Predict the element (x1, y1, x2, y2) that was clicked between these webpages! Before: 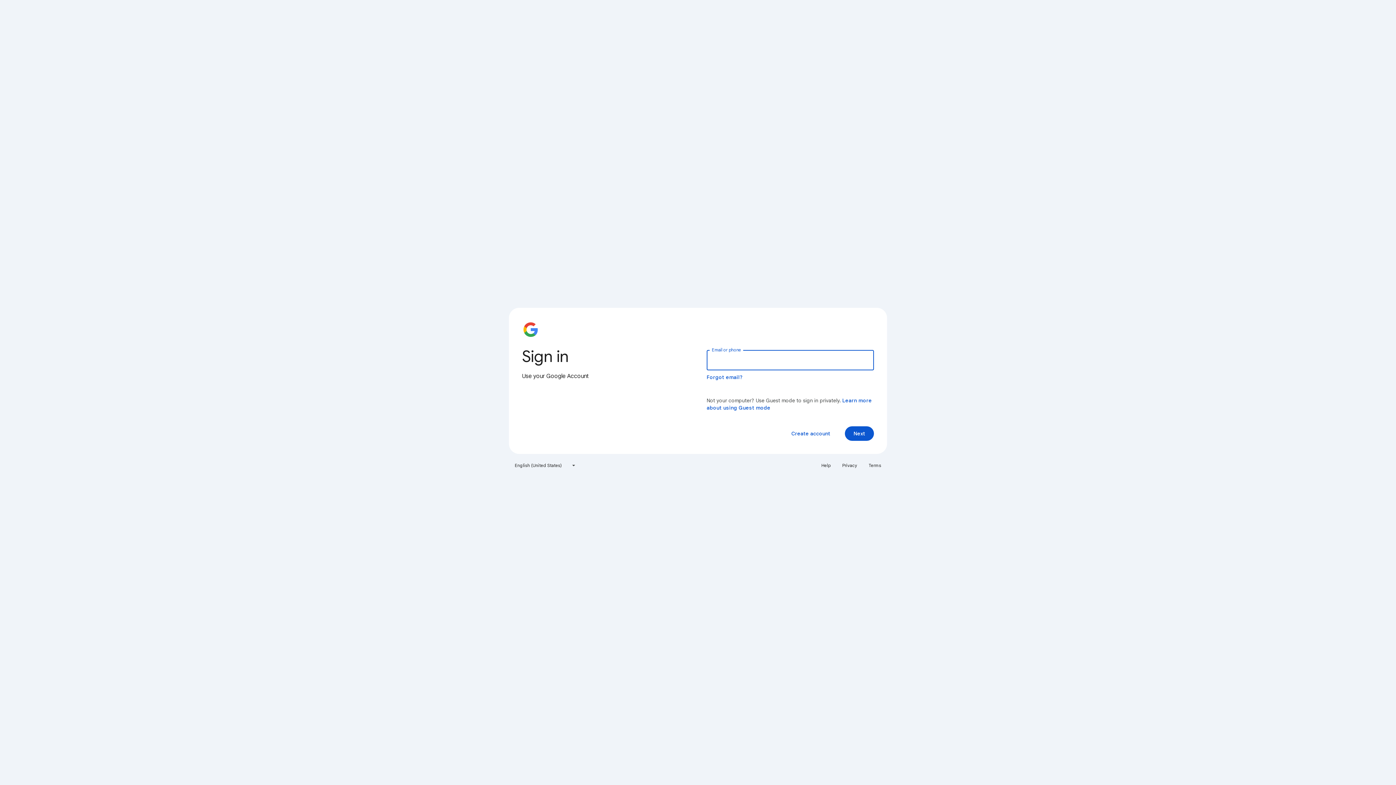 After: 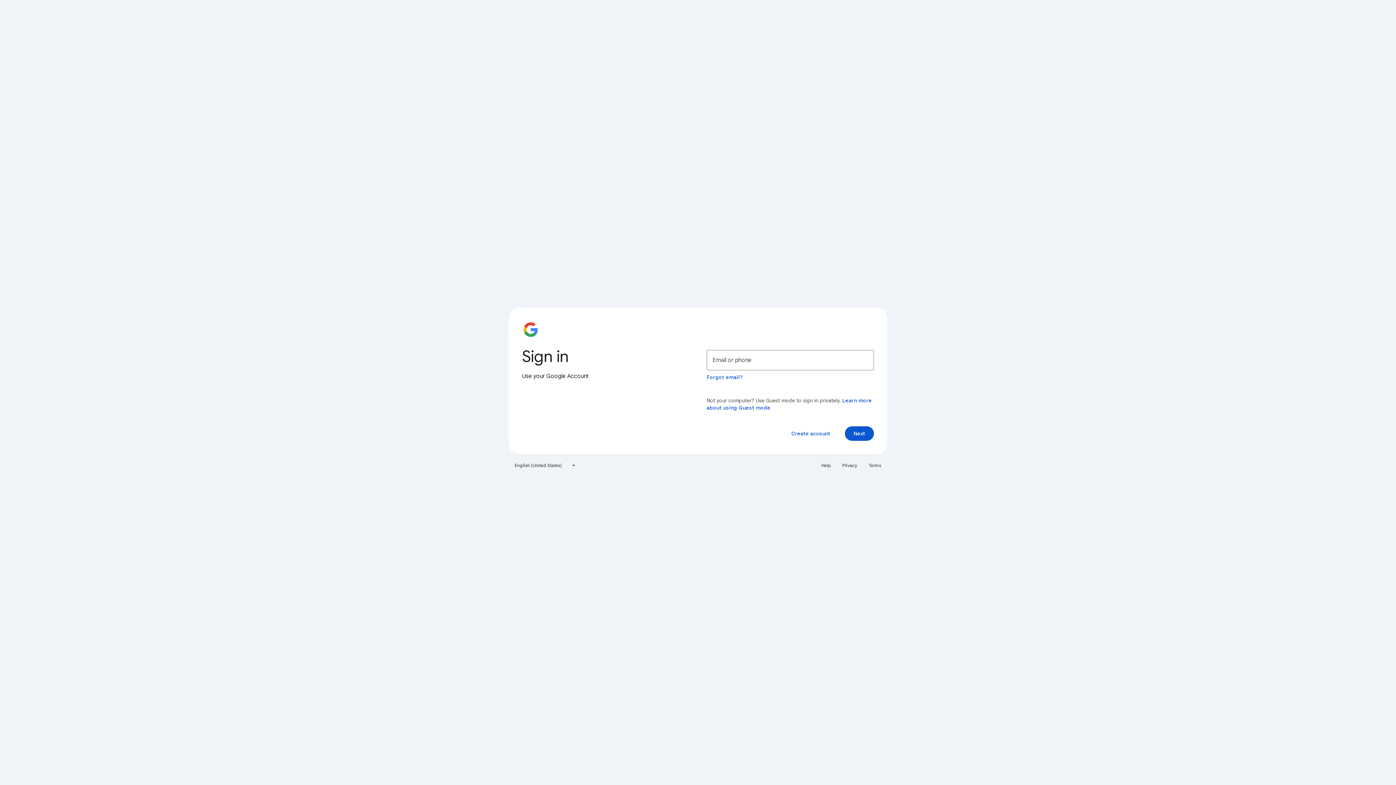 Action: label: Privacy bbox: (838, 460, 861, 471)